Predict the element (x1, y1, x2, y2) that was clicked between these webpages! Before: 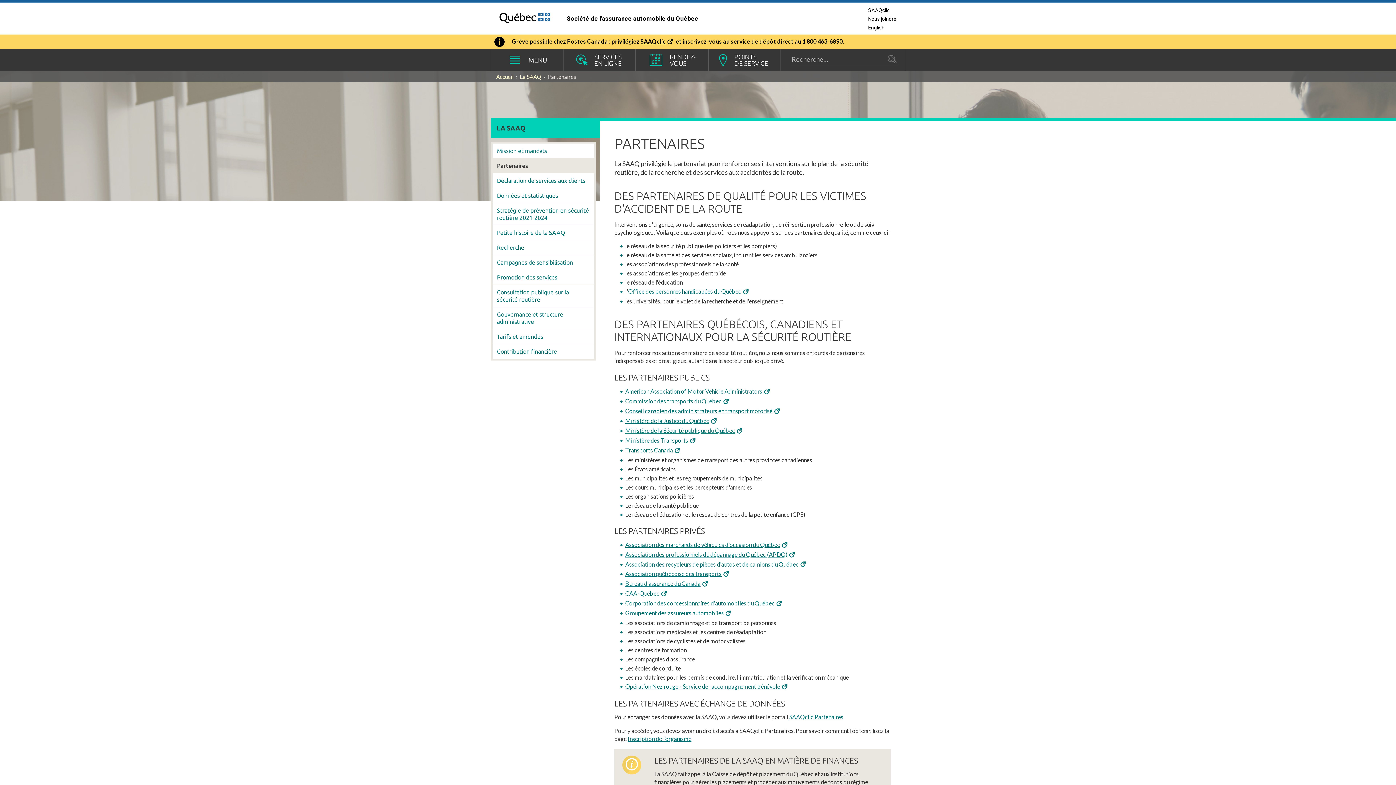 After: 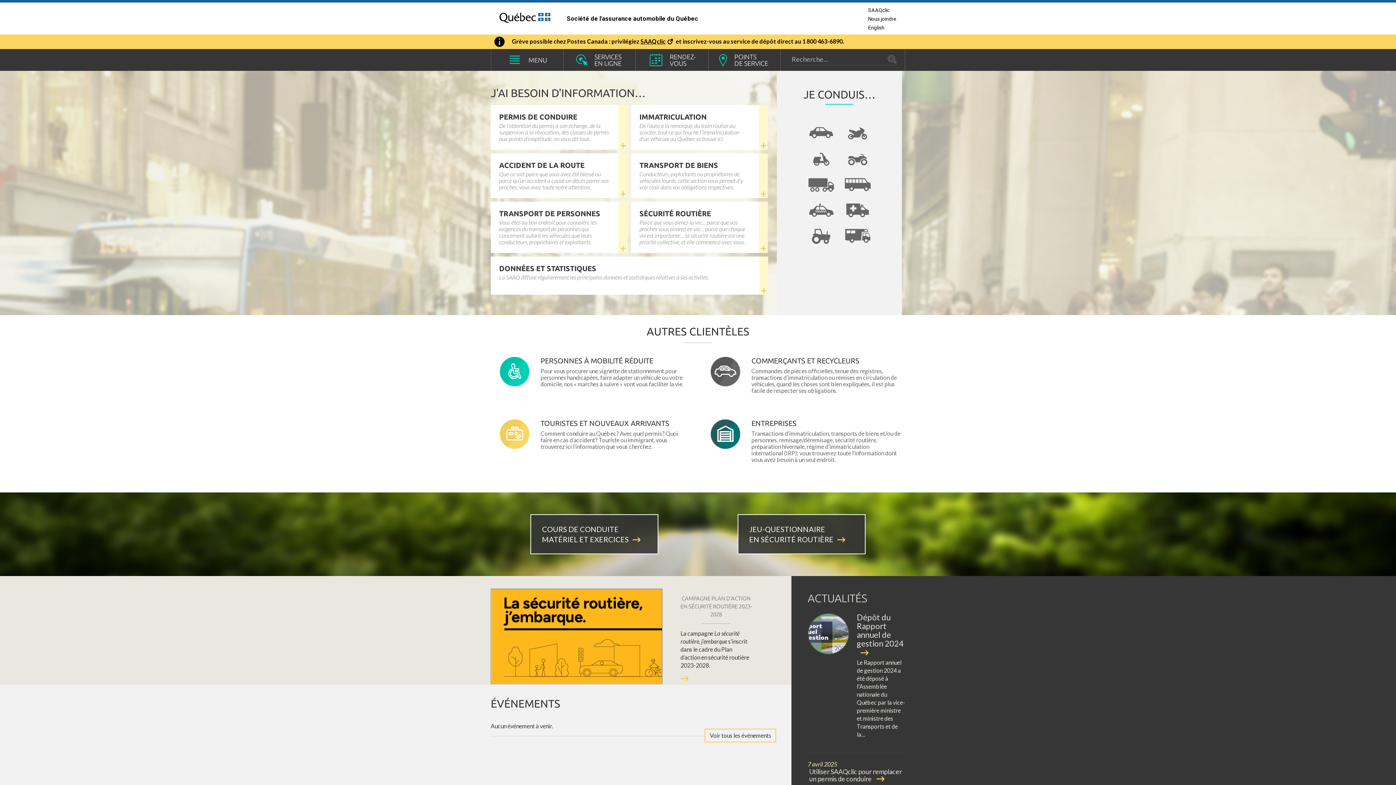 Action: label: Accueil bbox: (496, 73, 513, 80)